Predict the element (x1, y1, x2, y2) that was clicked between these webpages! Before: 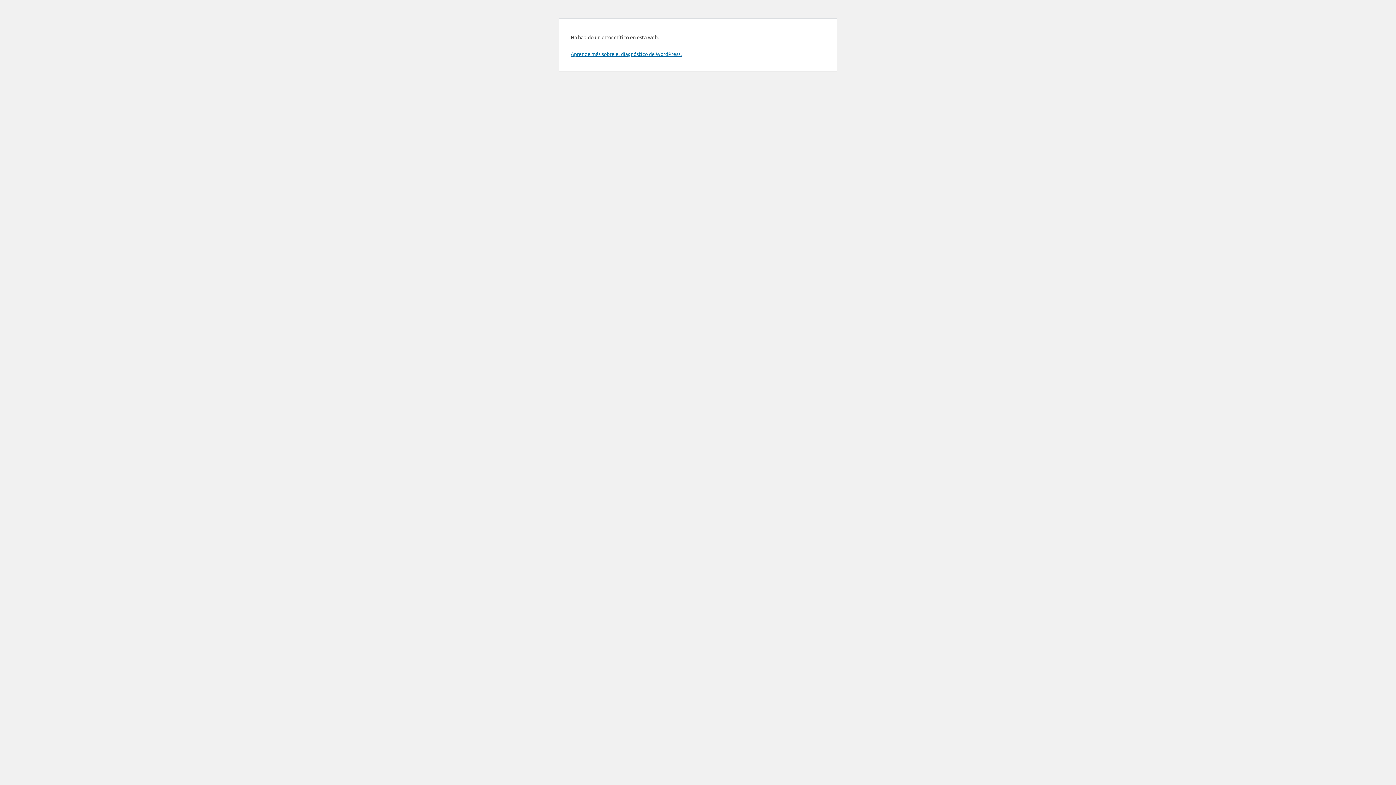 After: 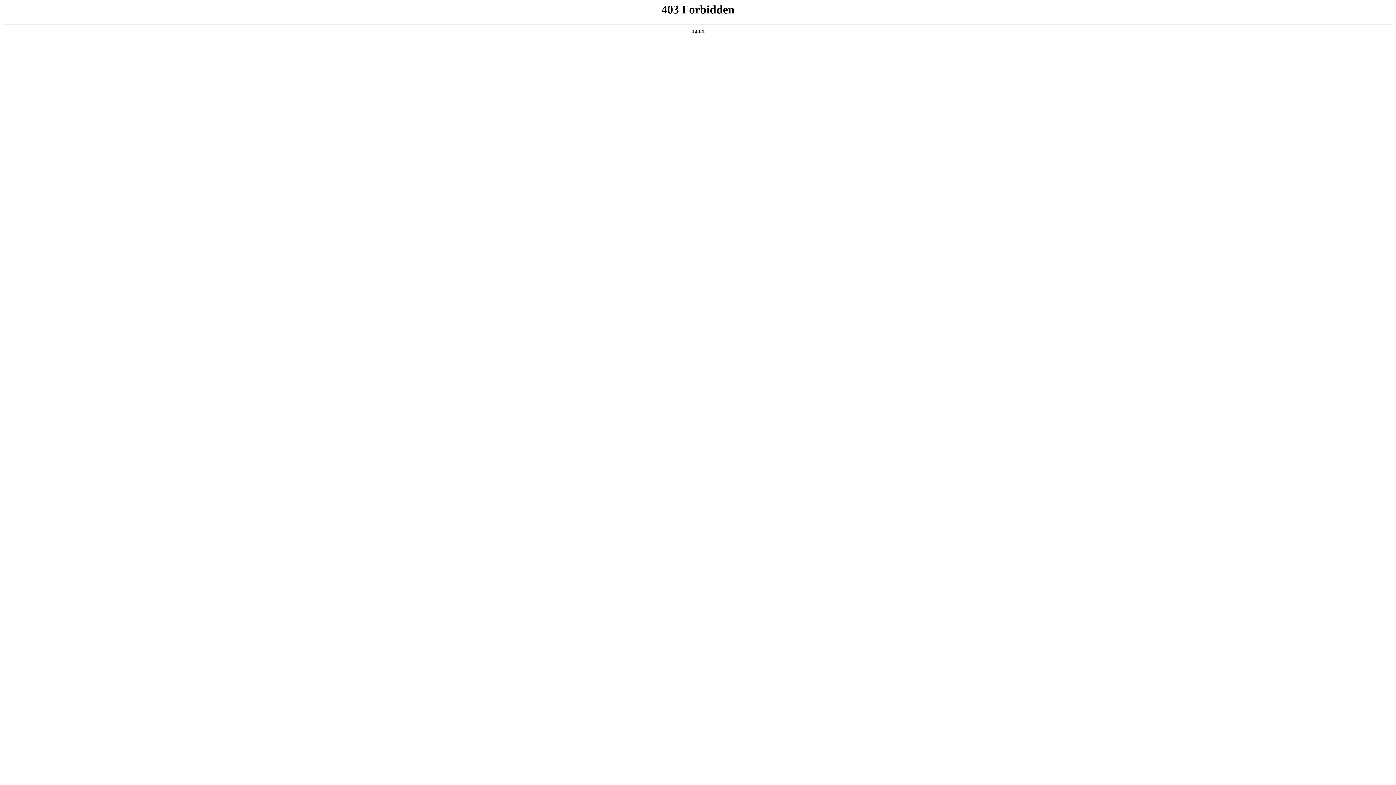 Action: bbox: (570, 50, 681, 57) label: Aprende más sobre el diagnóstico de WordPress.